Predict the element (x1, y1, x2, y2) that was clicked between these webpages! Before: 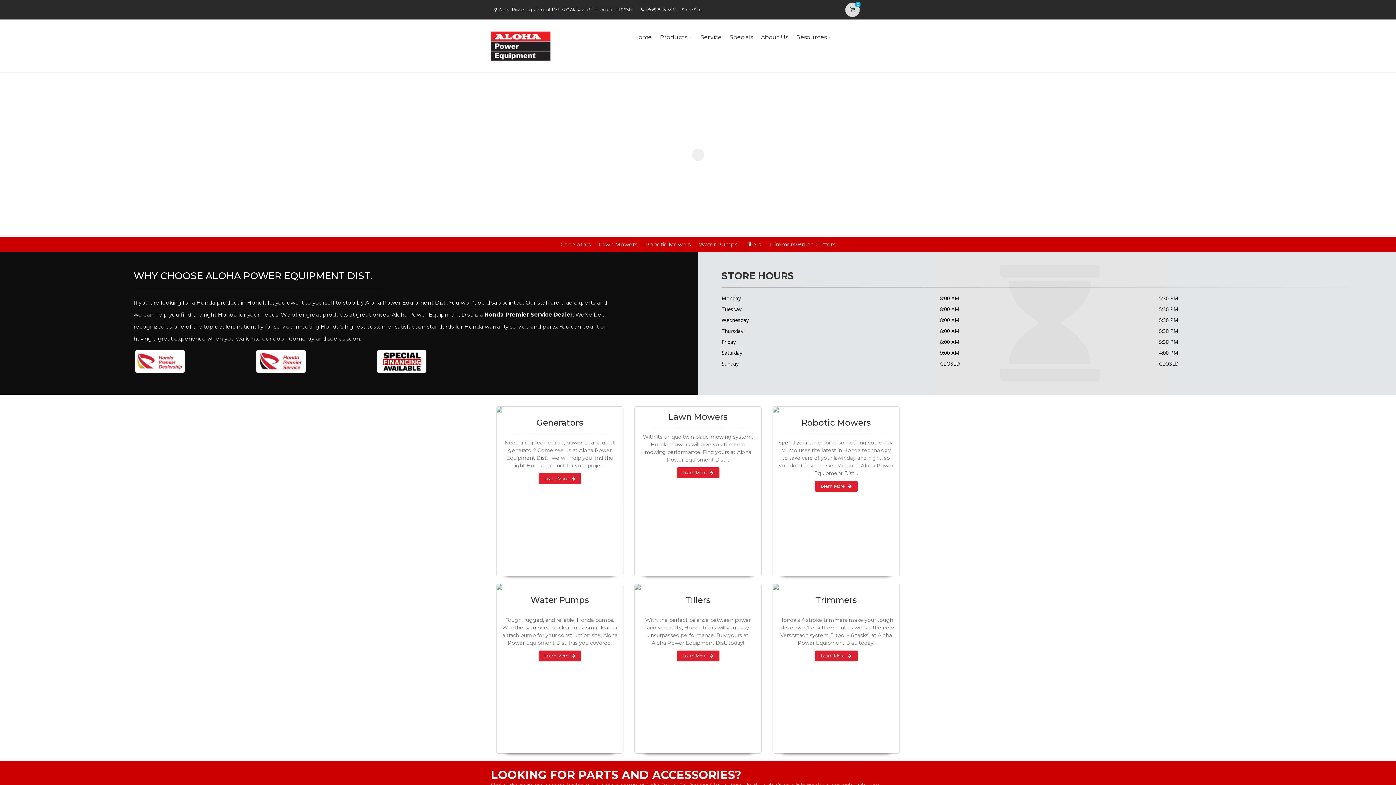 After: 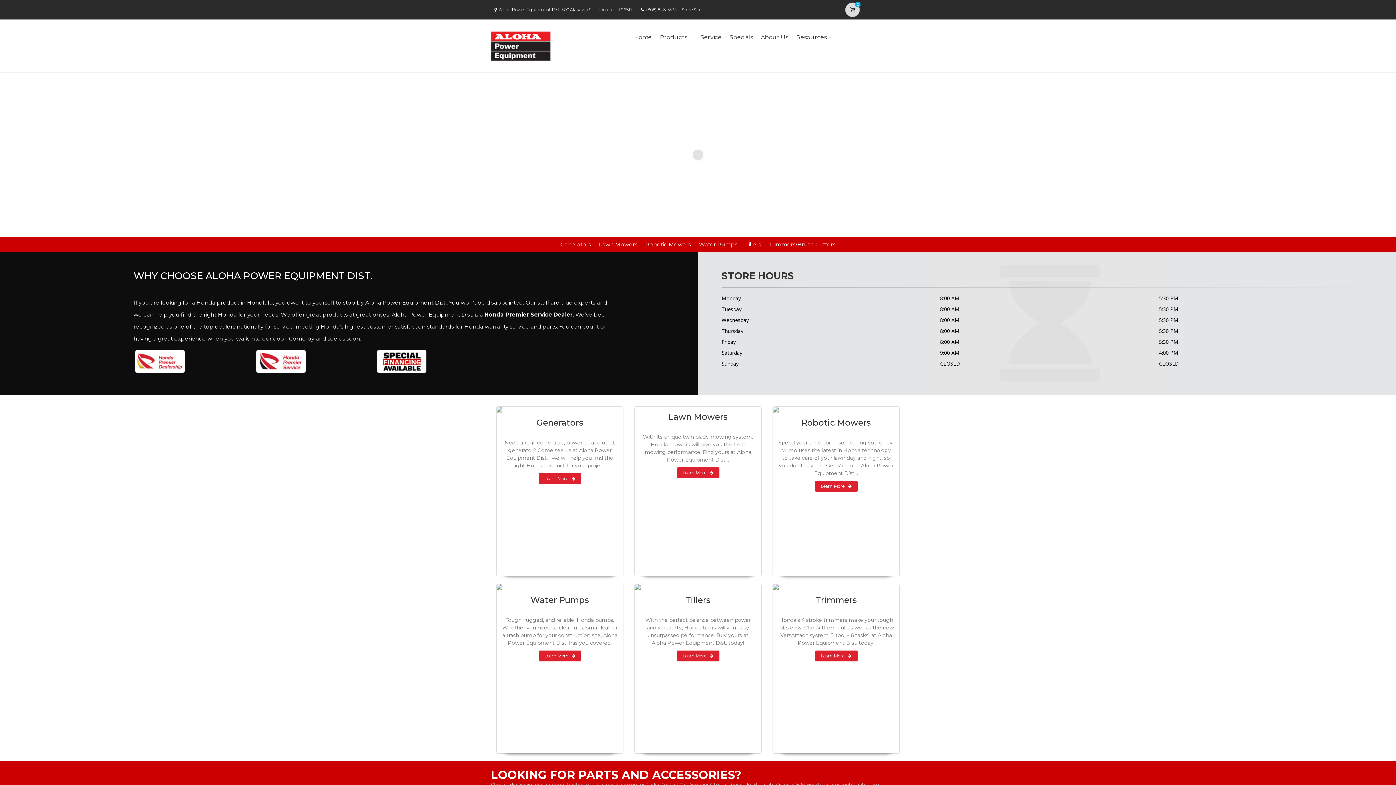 Action: bbox: (646, 6, 677, 12) label: (808) 848-5534